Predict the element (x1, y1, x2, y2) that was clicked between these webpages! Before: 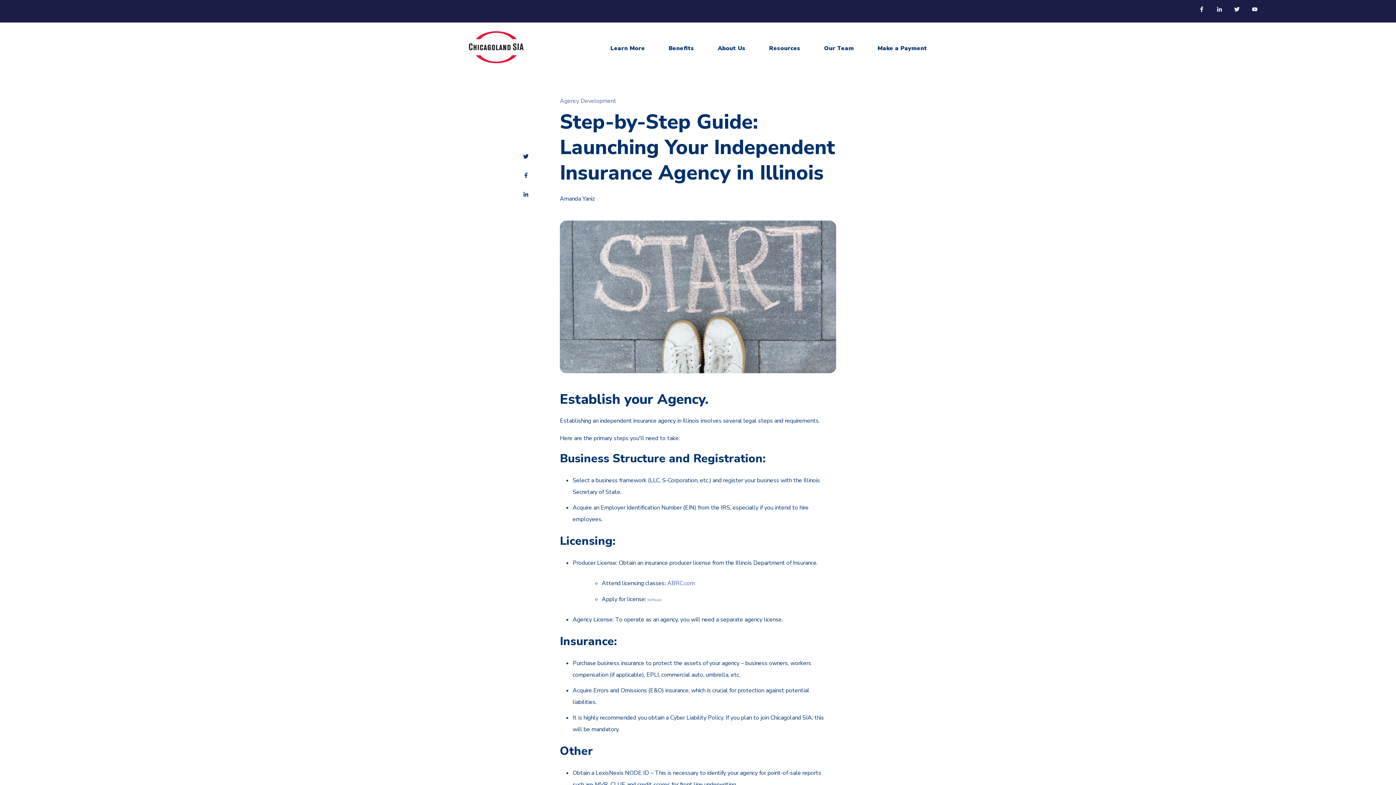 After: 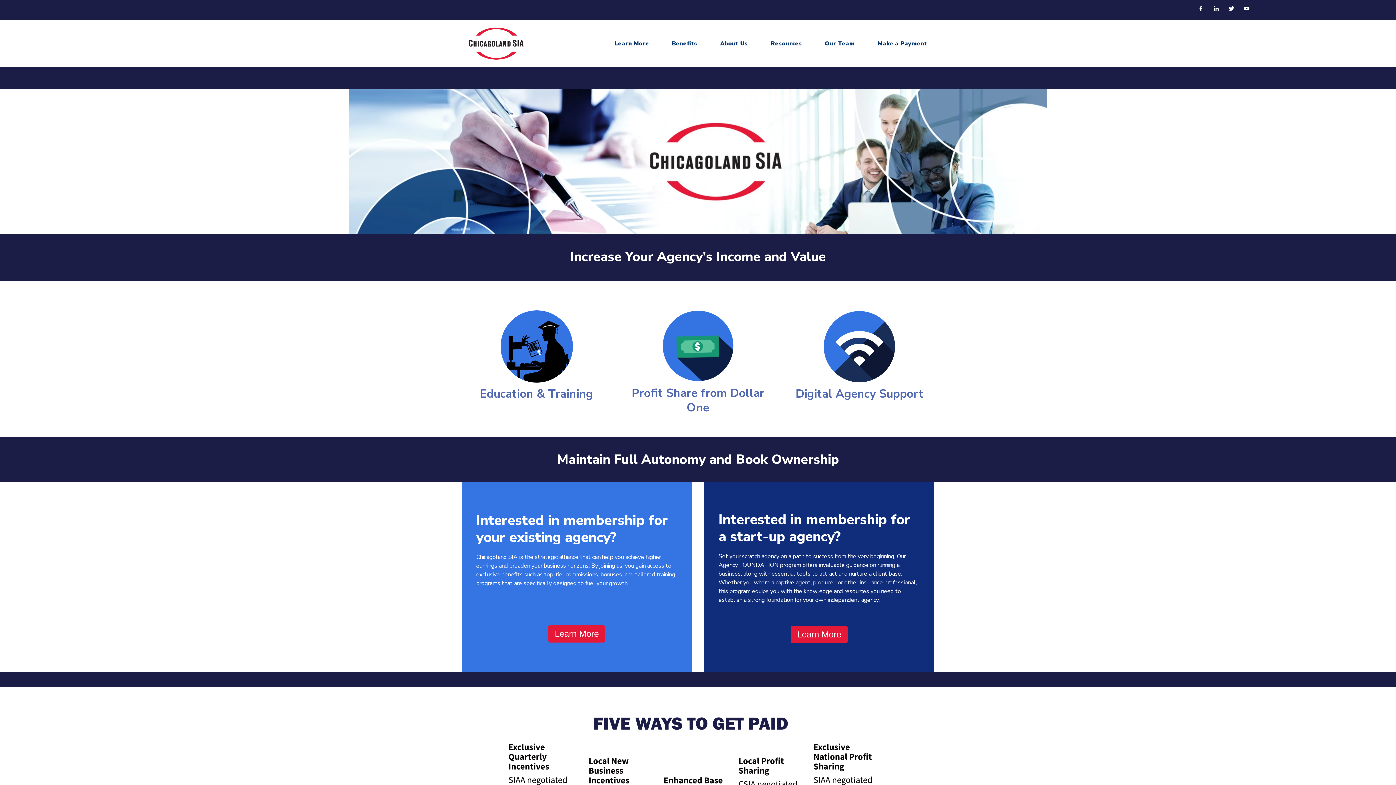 Action: bbox: (469, 57, 523, 65)